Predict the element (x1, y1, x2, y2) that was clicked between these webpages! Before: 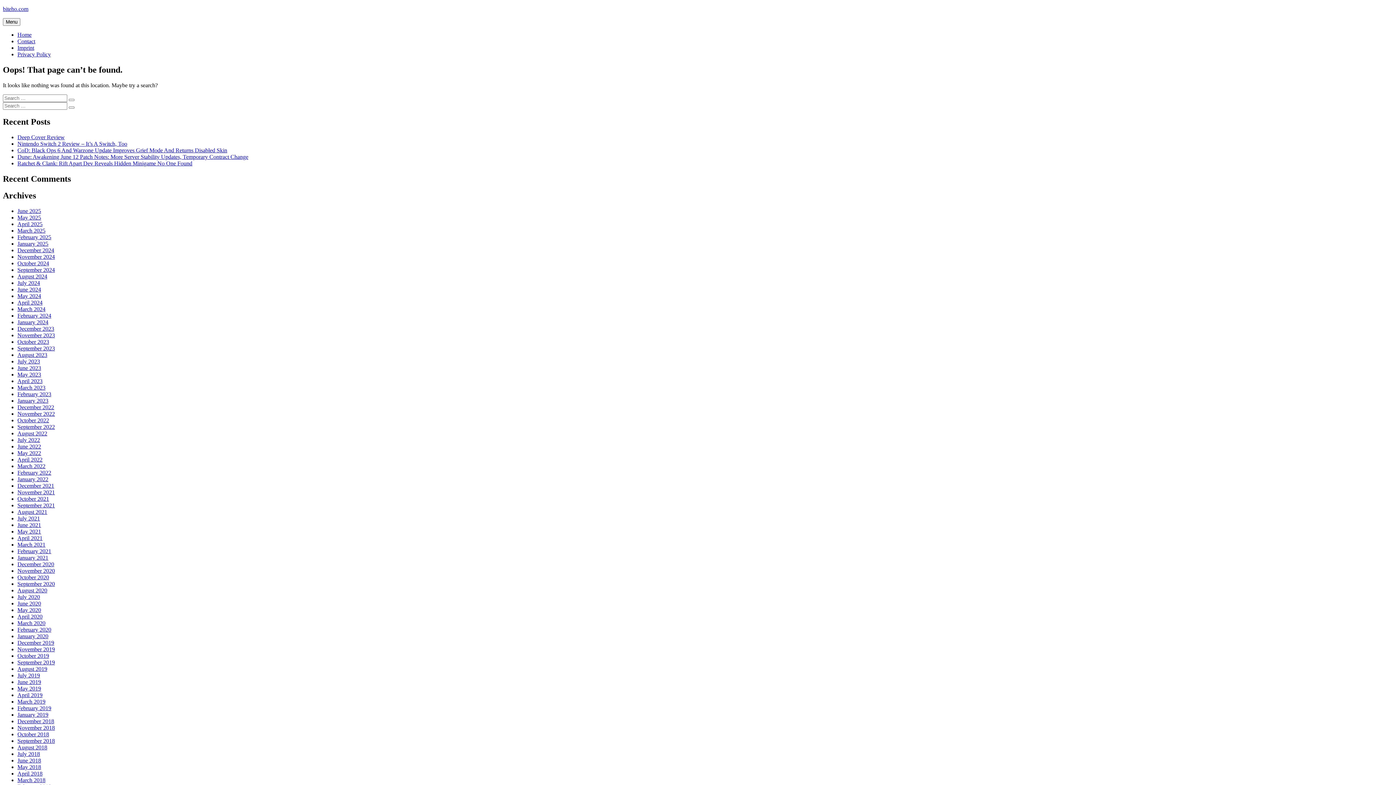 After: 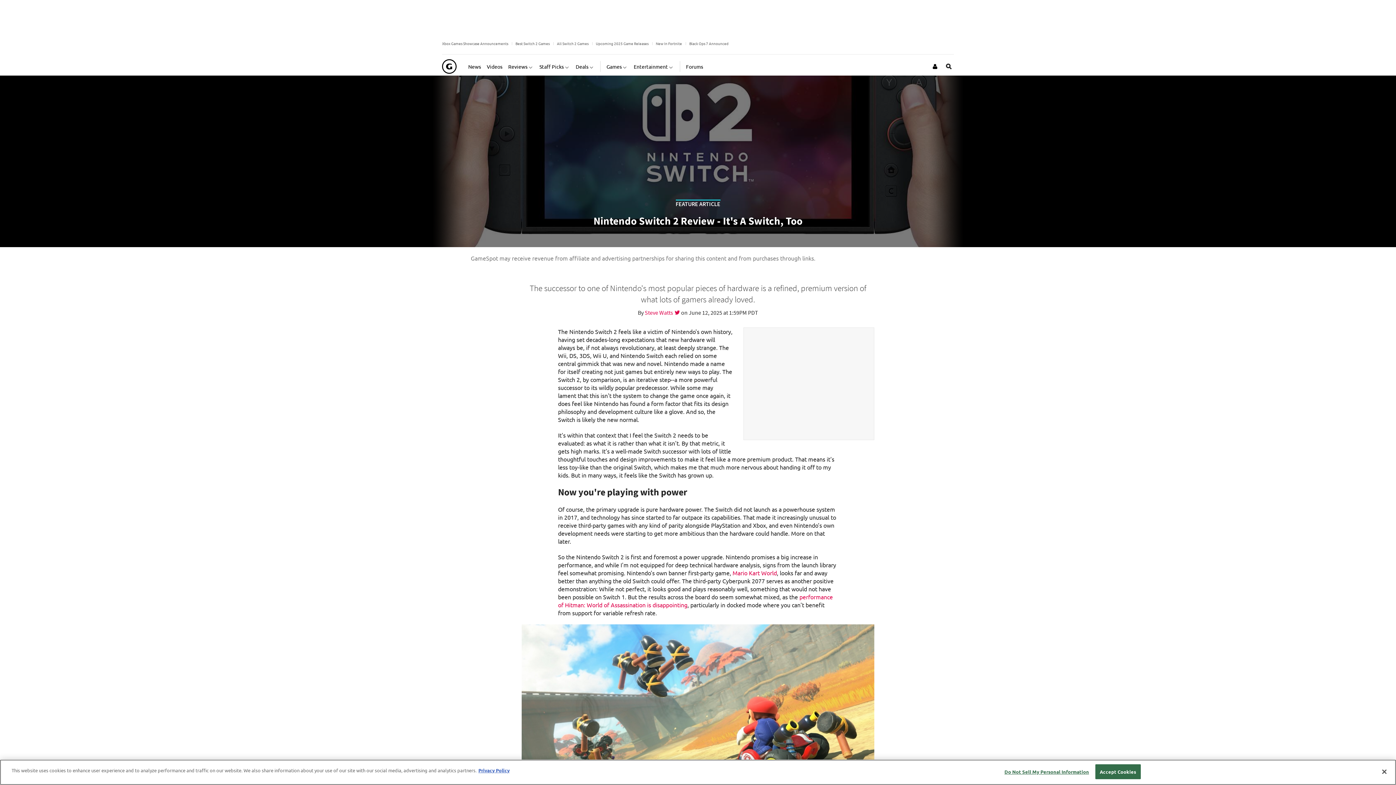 Action: label: Nintendo Switch 2 Review – It’s A Switch, Too bbox: (17, 140, 127, 146)